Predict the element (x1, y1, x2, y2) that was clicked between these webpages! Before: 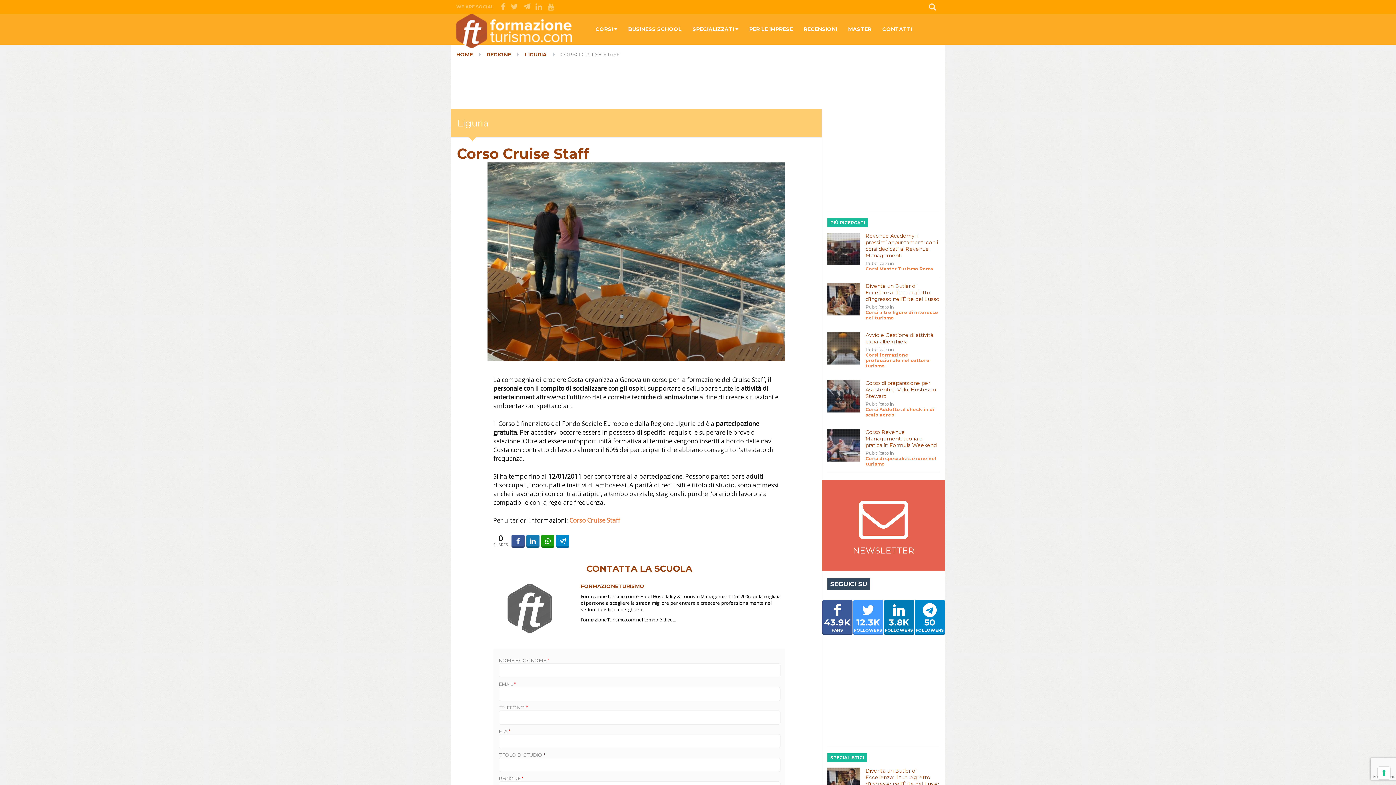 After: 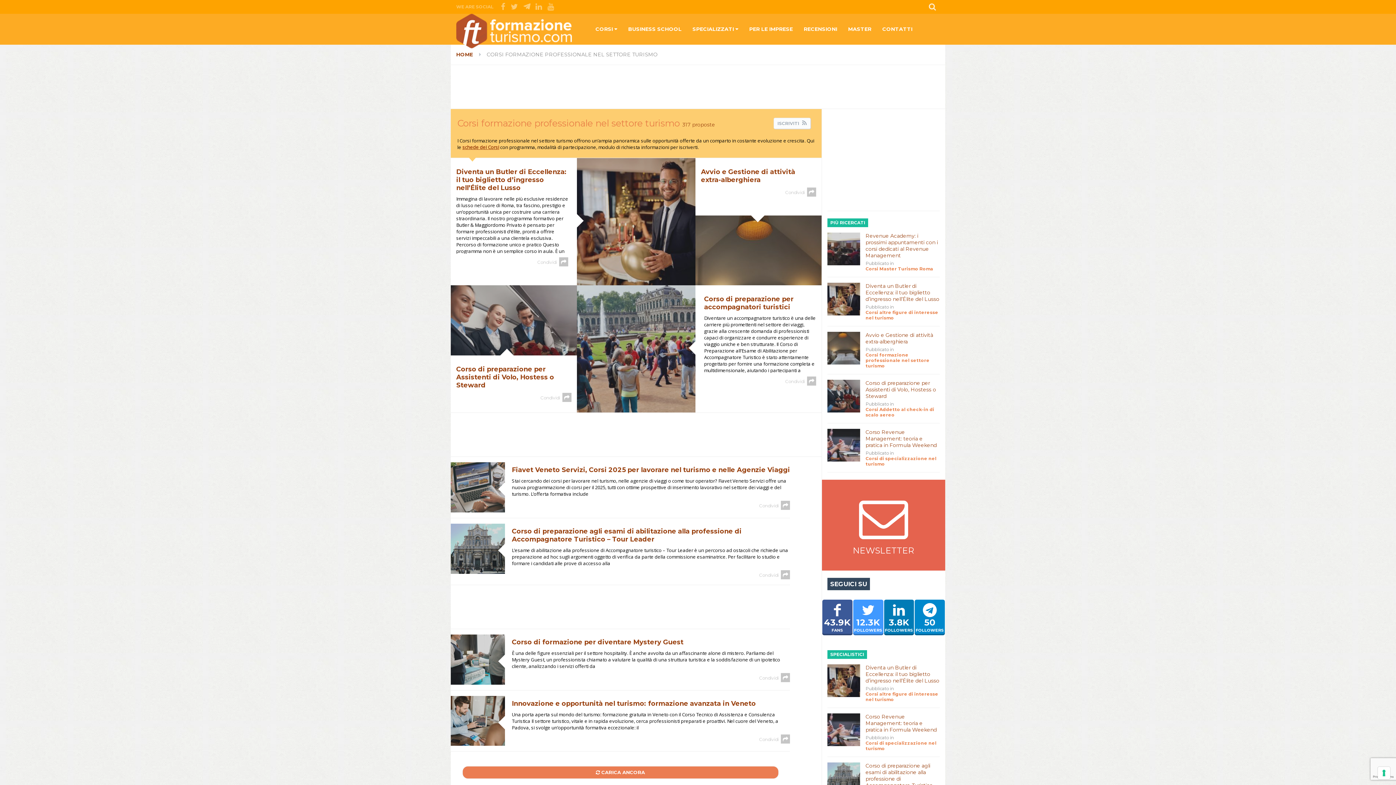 Action: label: Corsi formazione professionale nel settore turismo bbox: (865, 352, 940, 368)